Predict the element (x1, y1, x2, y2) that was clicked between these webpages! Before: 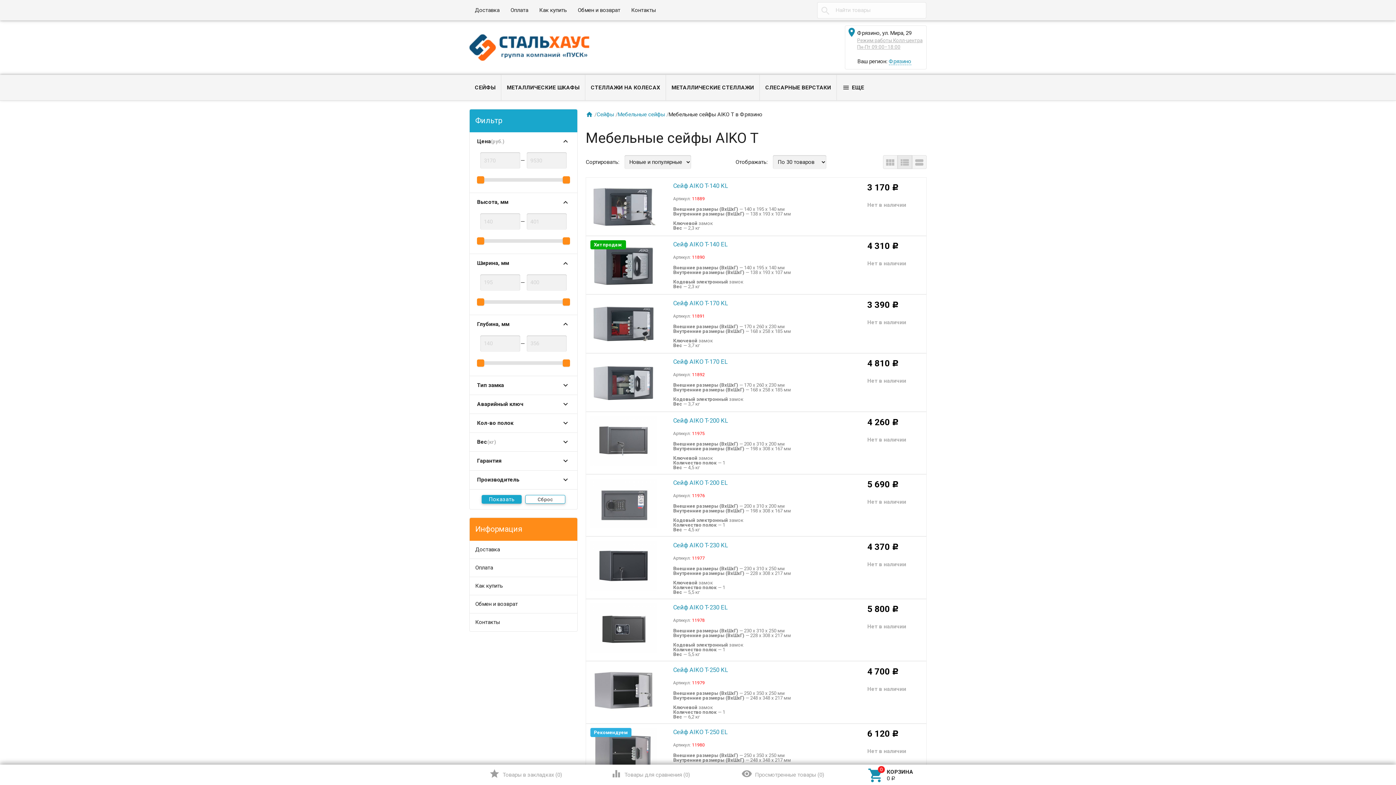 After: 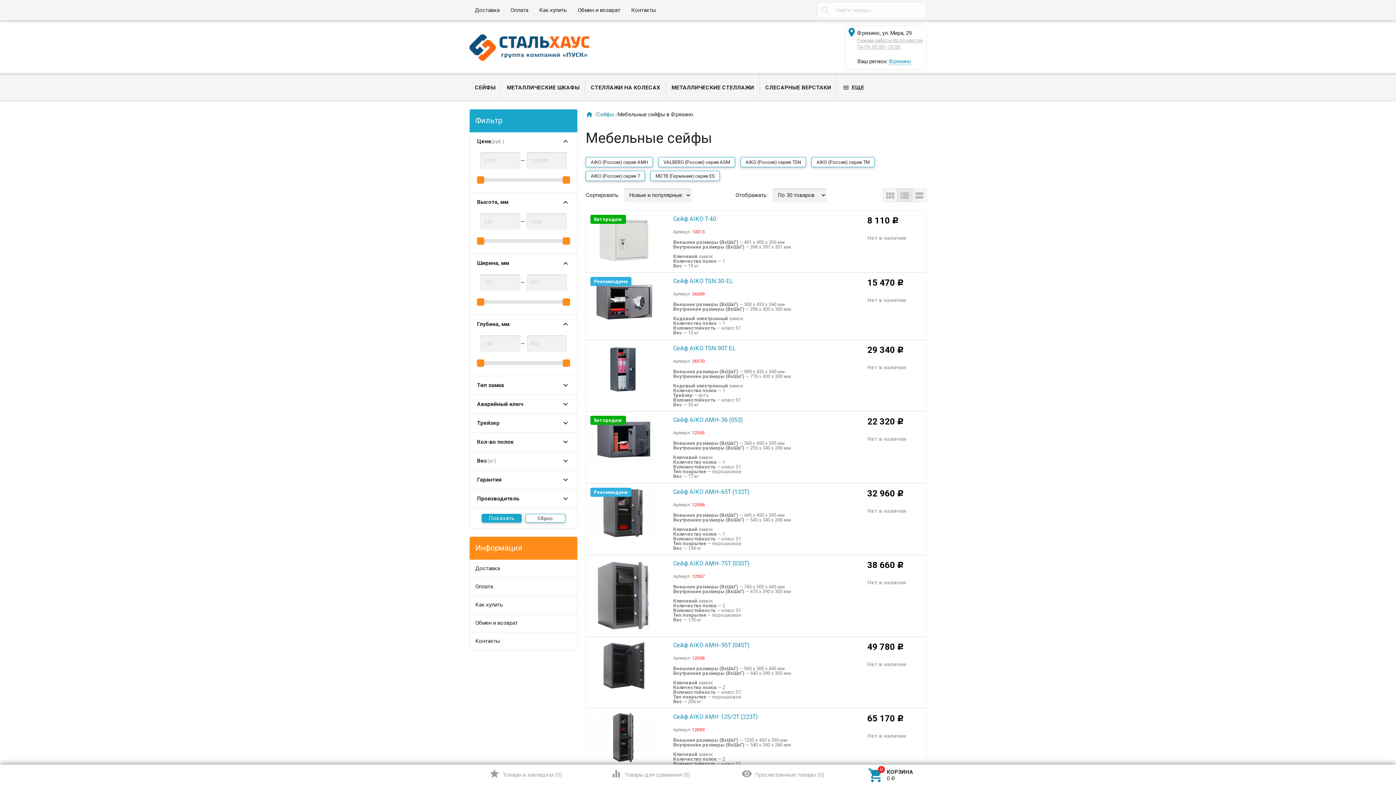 Action: label: Мебельные сейфы bbox: (617, 111, 665, 117)